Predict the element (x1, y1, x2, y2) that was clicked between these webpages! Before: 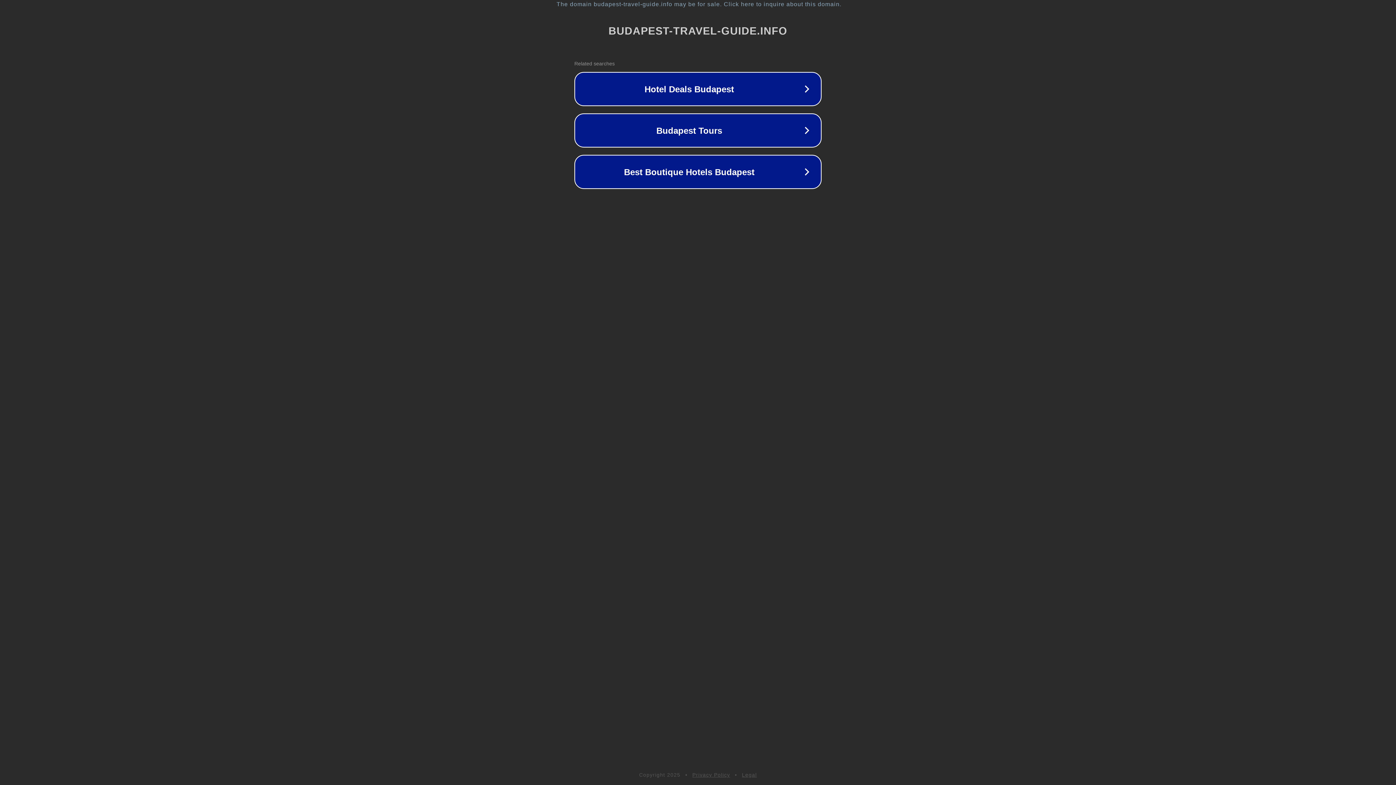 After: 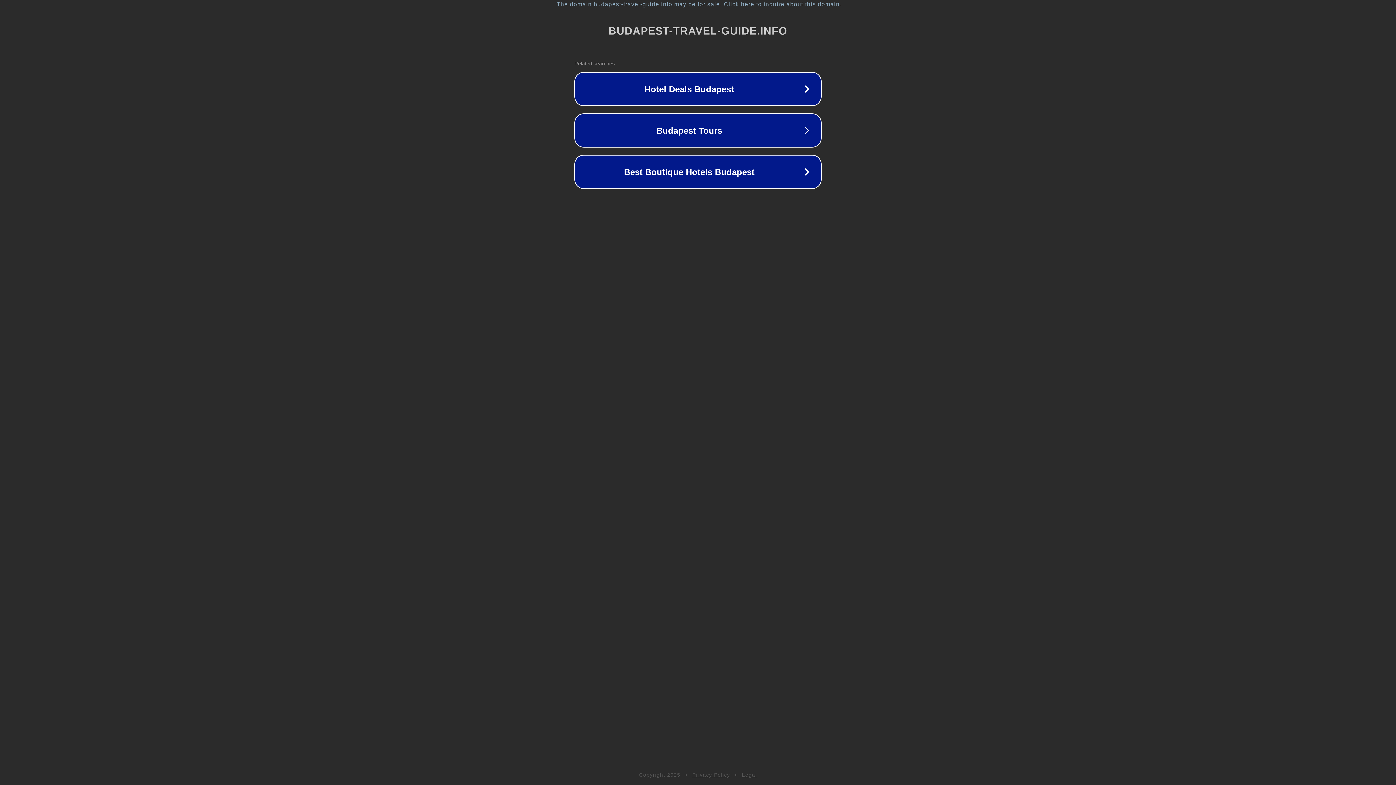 Action: bbox: (742, 772, 757, 778) label: Legal